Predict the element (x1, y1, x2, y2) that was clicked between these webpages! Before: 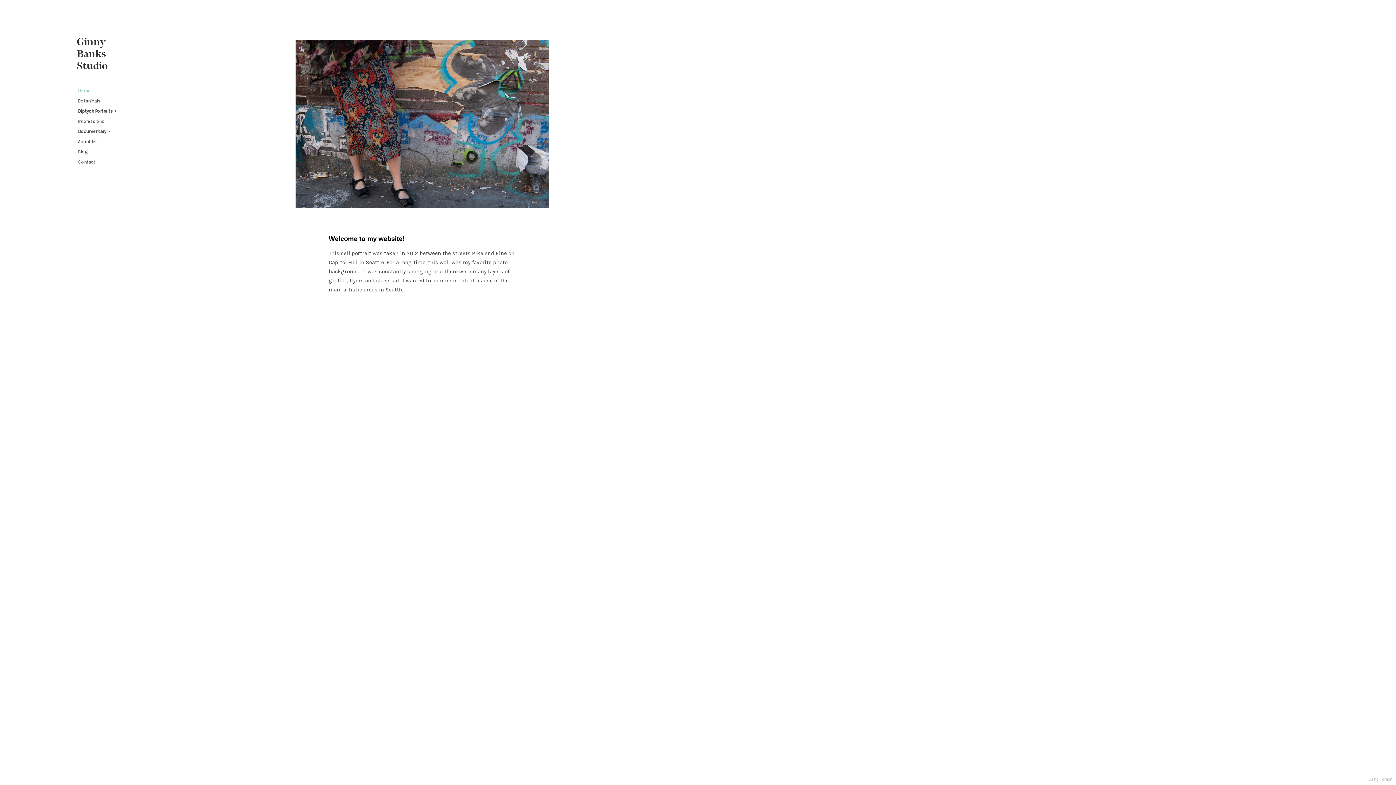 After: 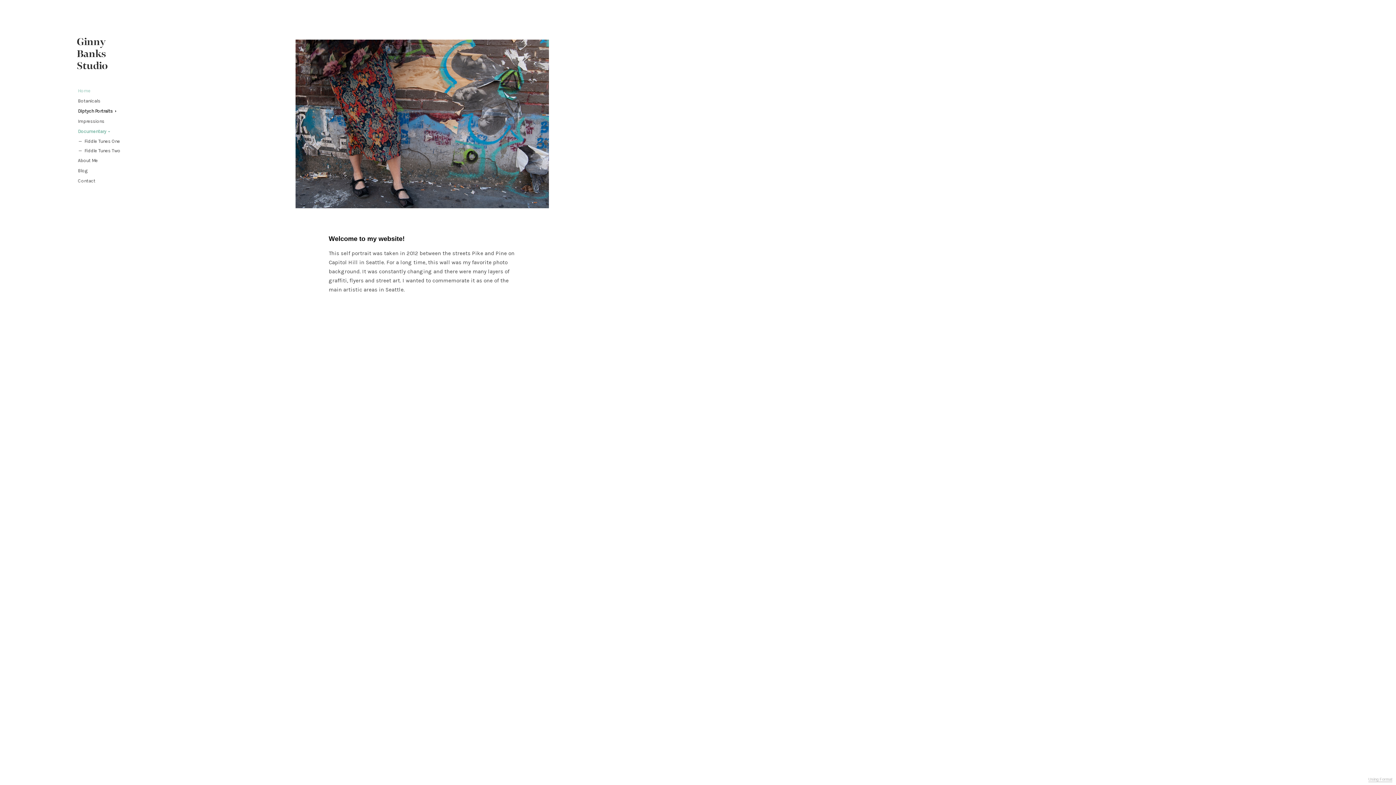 Action: label: Documentary bbox: (76, 126, 110, 136)